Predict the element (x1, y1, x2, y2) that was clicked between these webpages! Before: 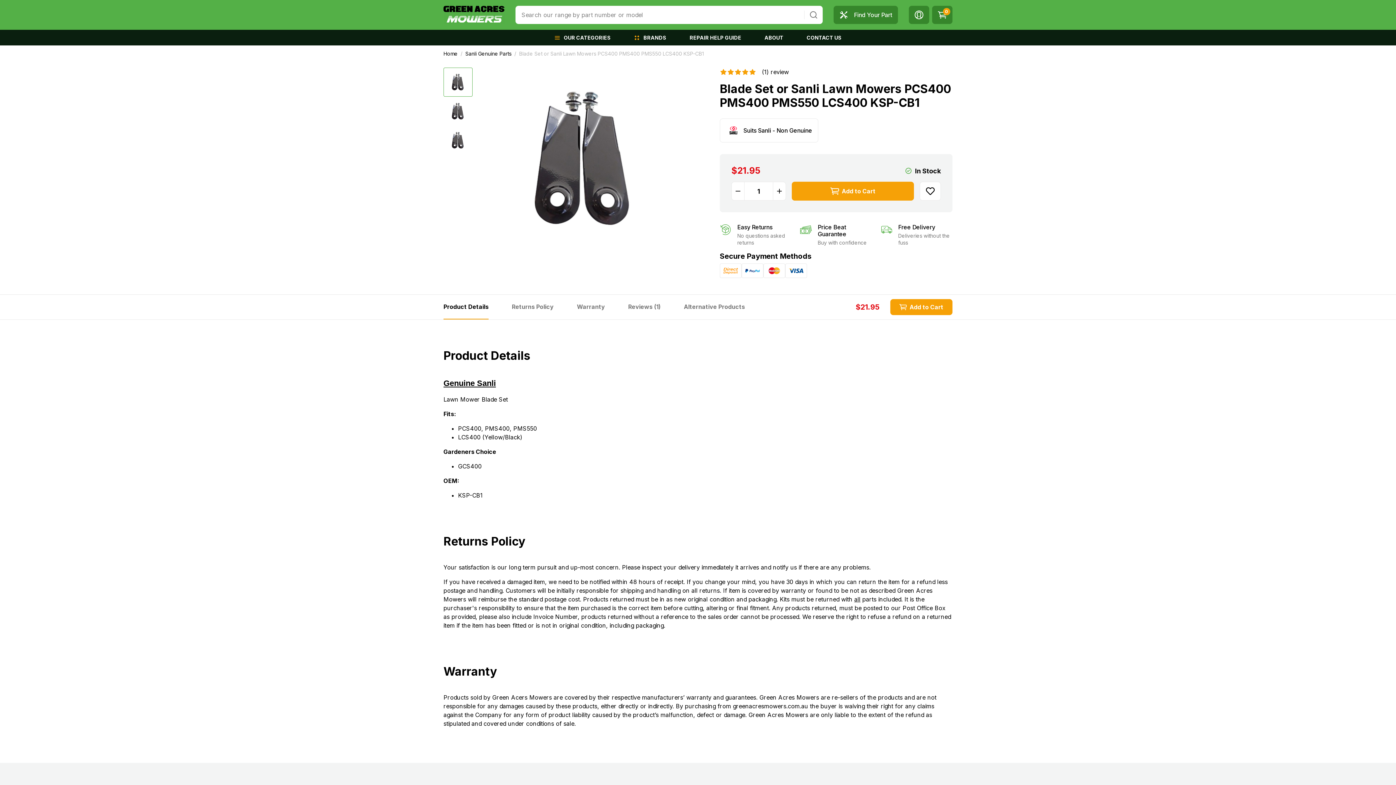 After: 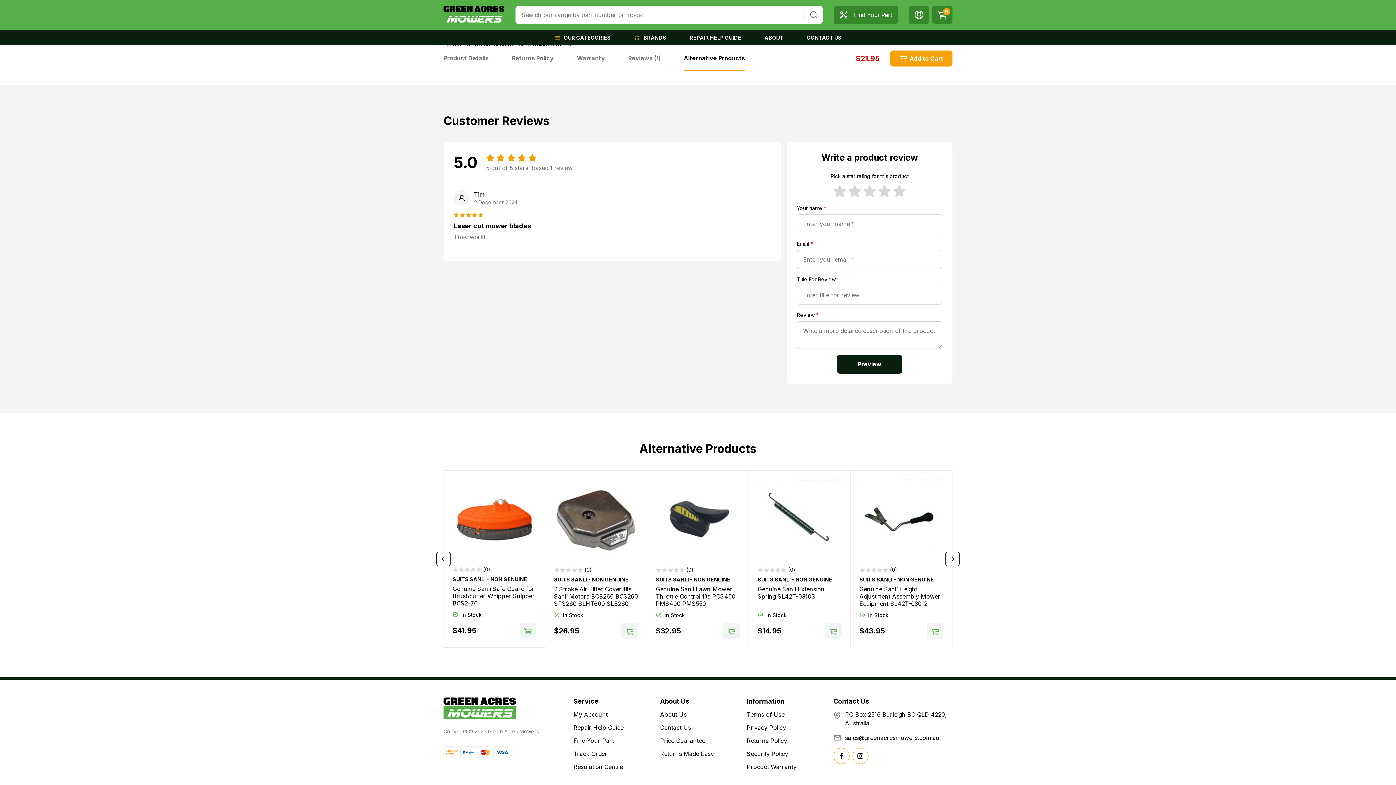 Action: bbox: (628, 294, 660, 319) label: Reviews (1)